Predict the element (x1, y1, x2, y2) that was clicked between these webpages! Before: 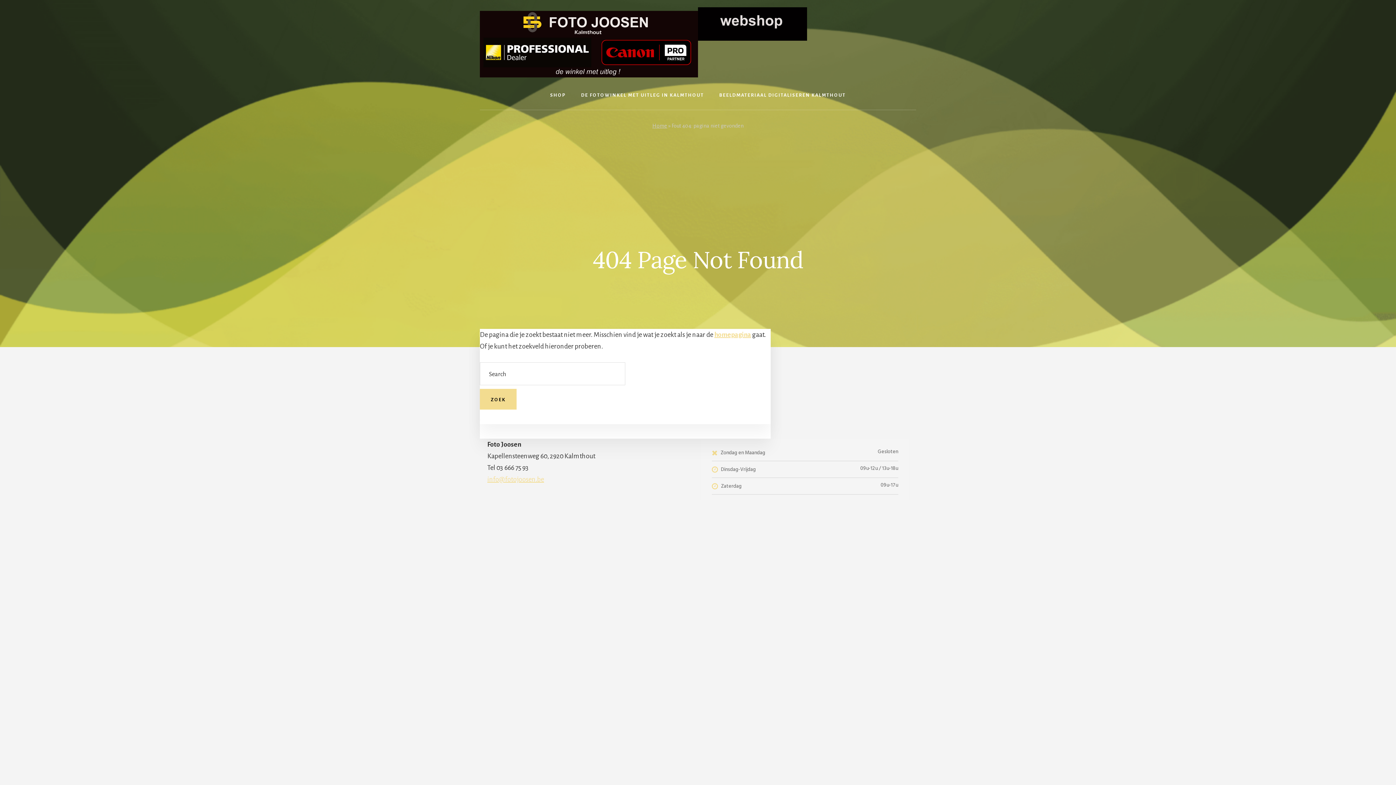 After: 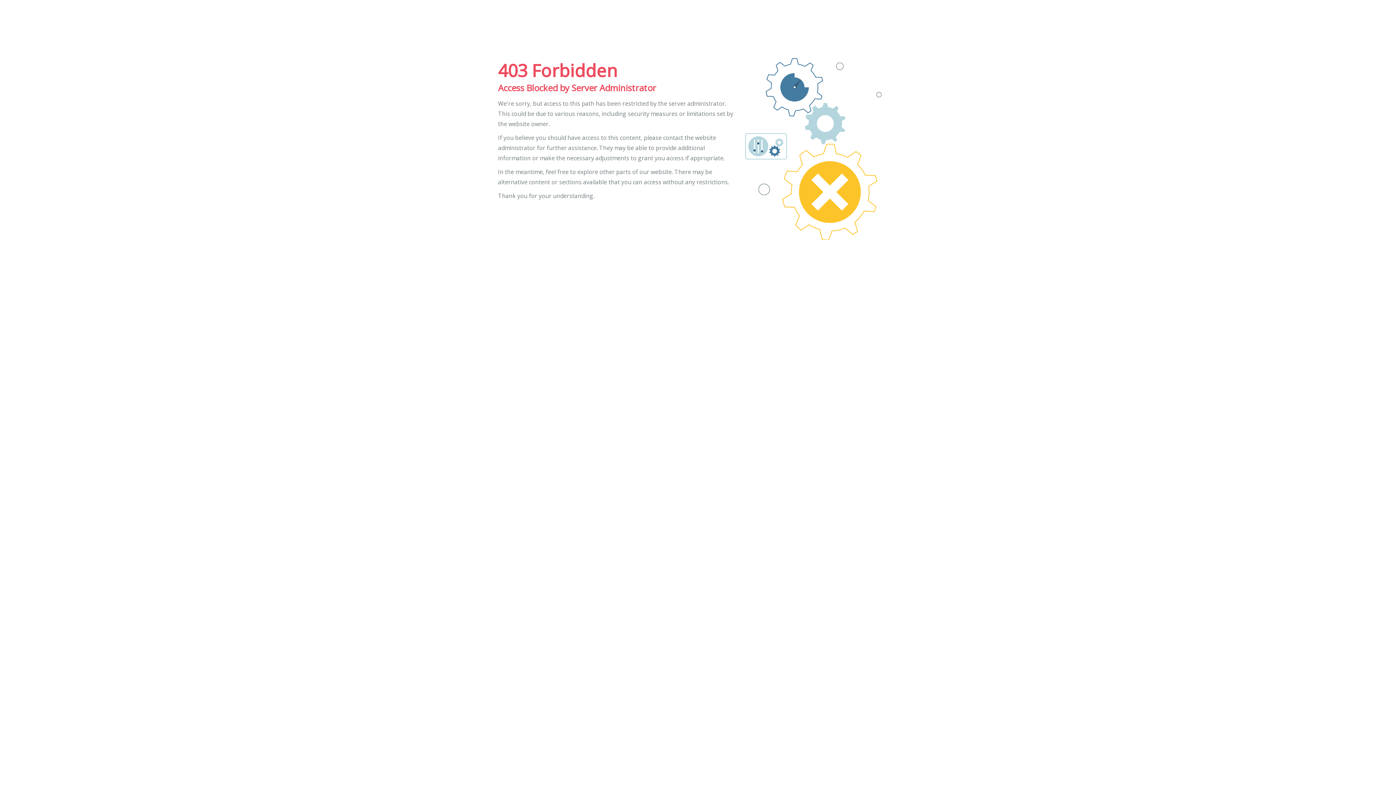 Action: bbox: (698, 34, 807, 42)